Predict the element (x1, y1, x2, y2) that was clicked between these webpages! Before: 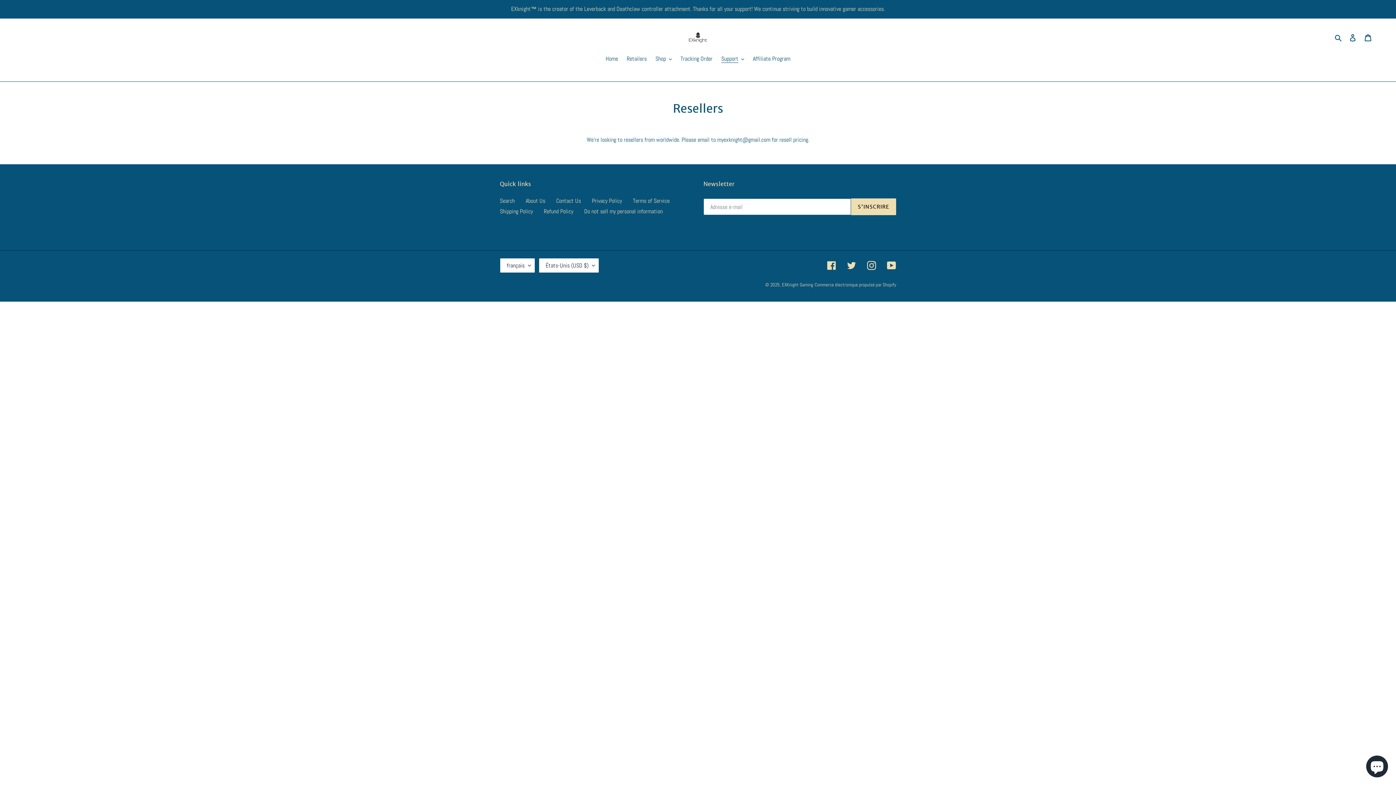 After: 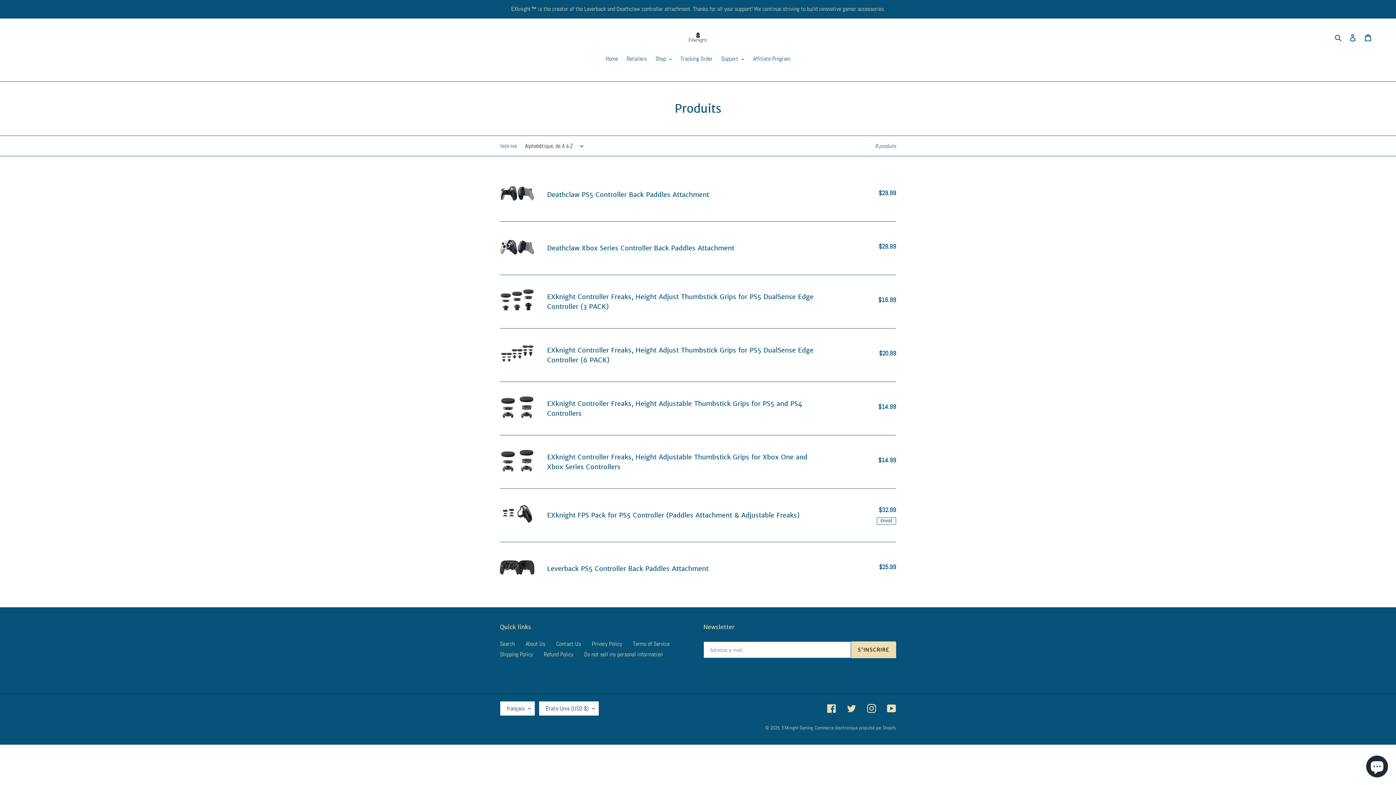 Action: bbox: (0, 0, 1395, 17) label: EXknight™ is the creator of the Leverback and Deathclaw controller attachment. Thanks for all your support! We continue striving to build innovative gamer accessories.